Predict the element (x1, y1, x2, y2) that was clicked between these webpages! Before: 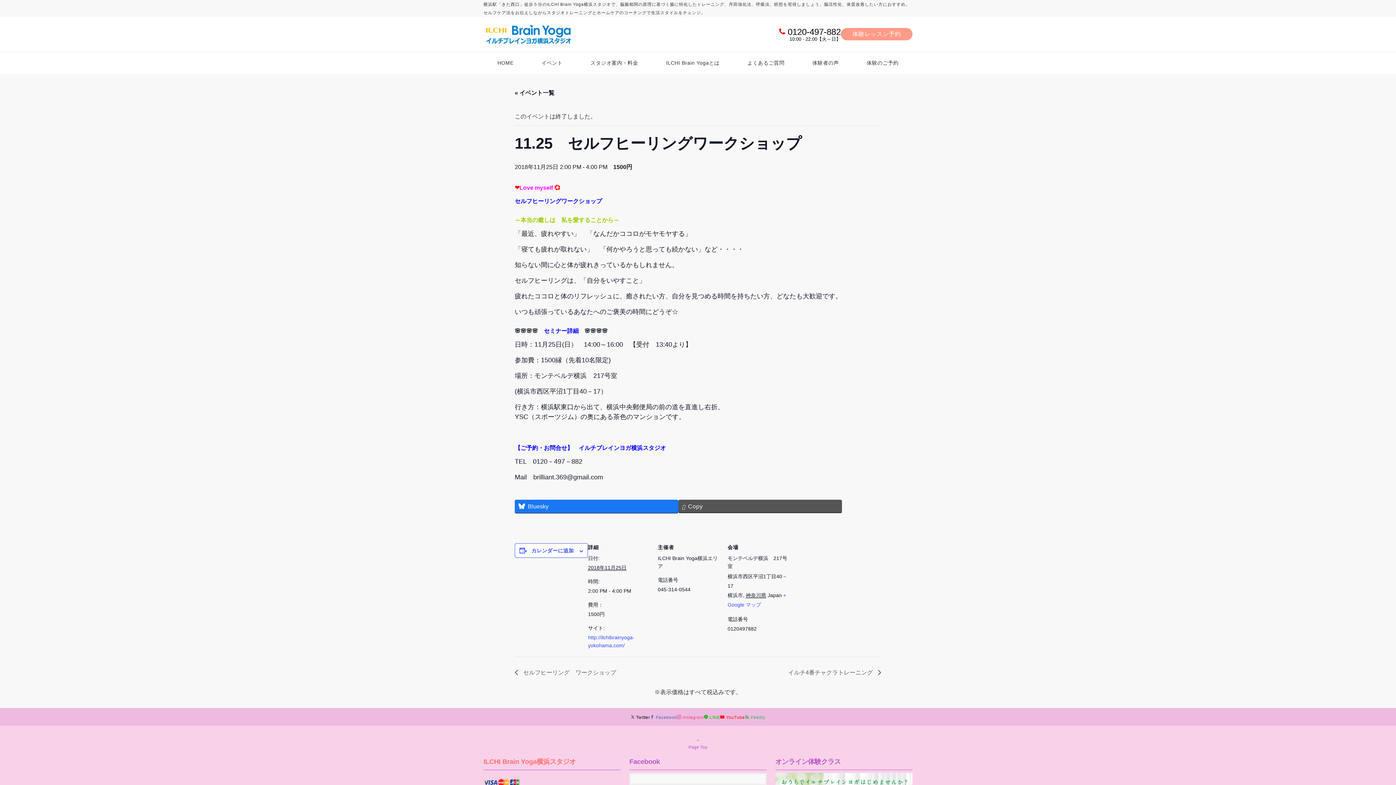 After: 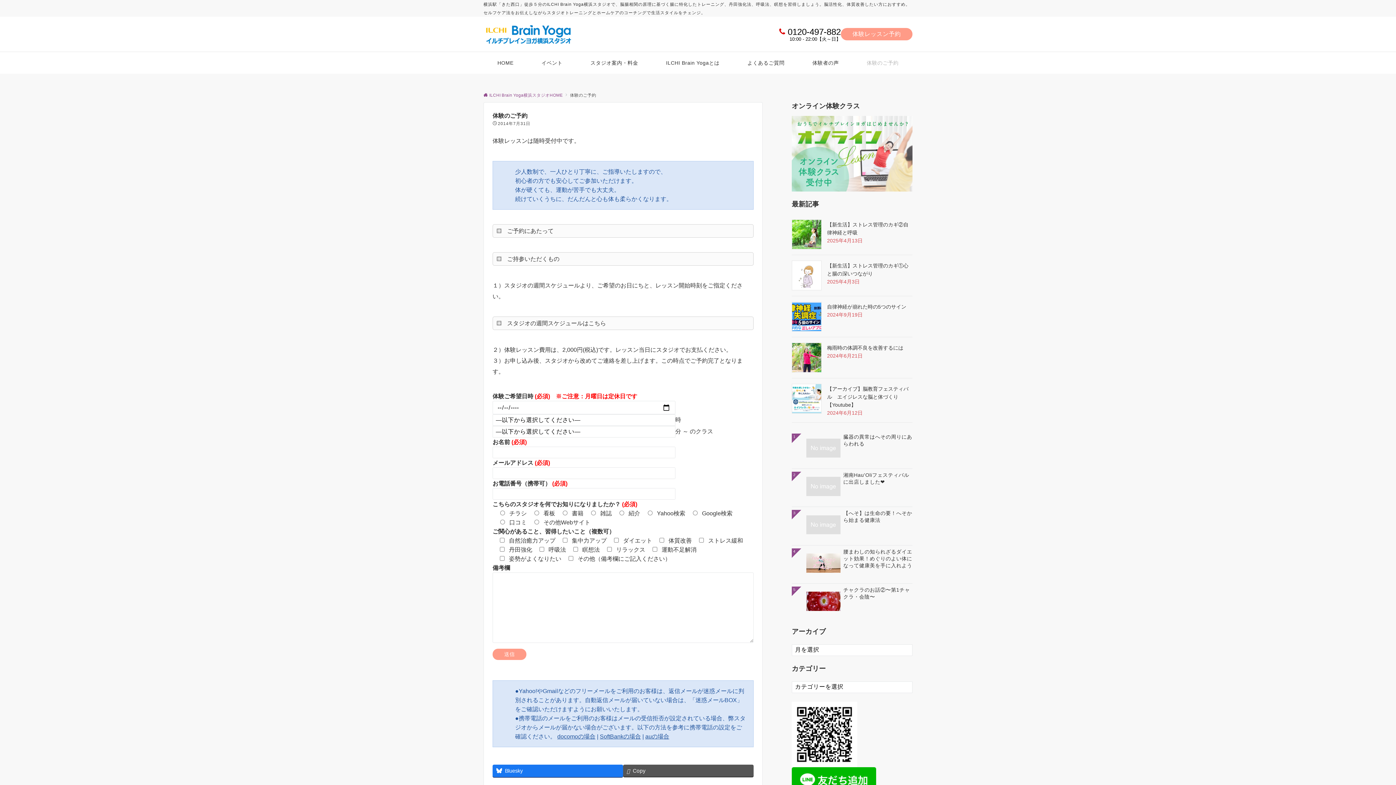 Action: bbox: (841, 28, 912, 40) label: 体験レッスン予約